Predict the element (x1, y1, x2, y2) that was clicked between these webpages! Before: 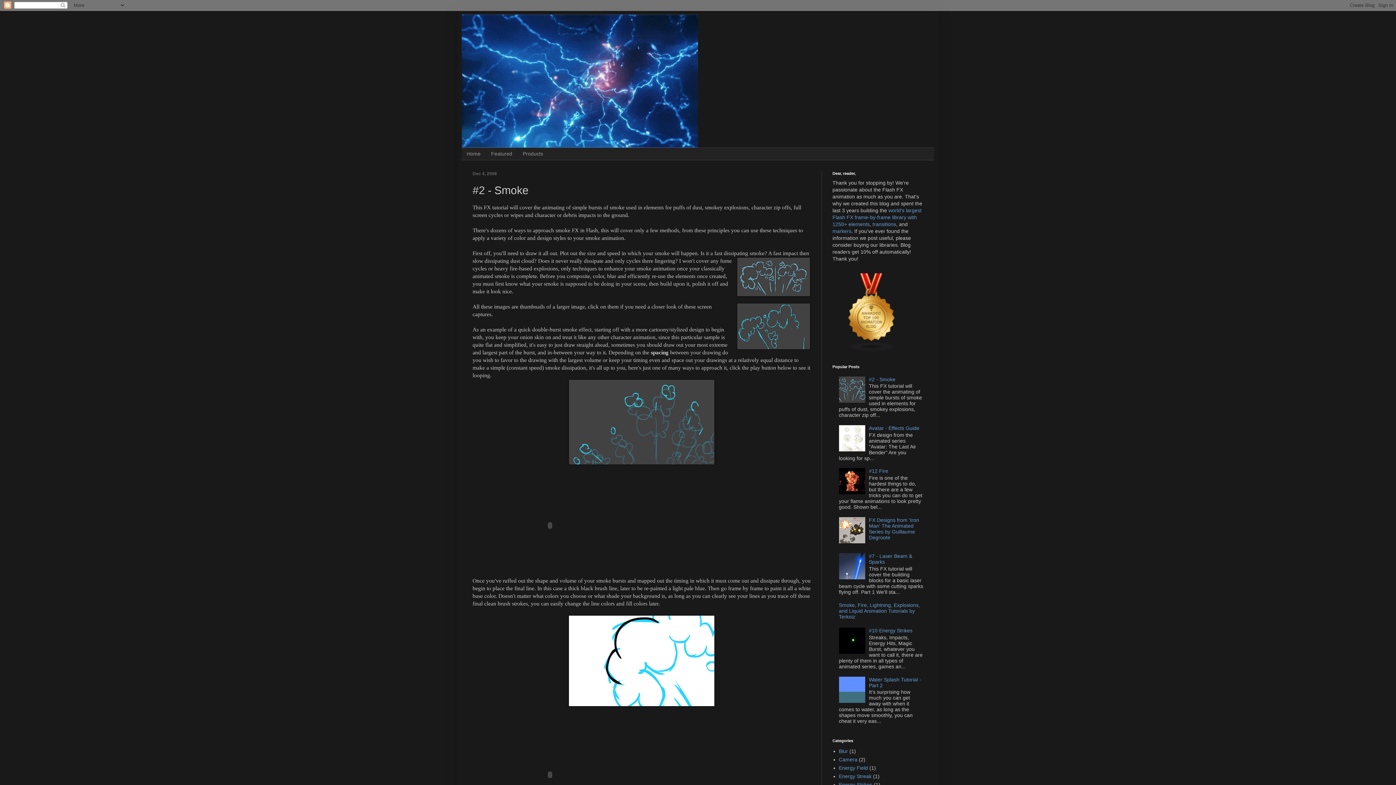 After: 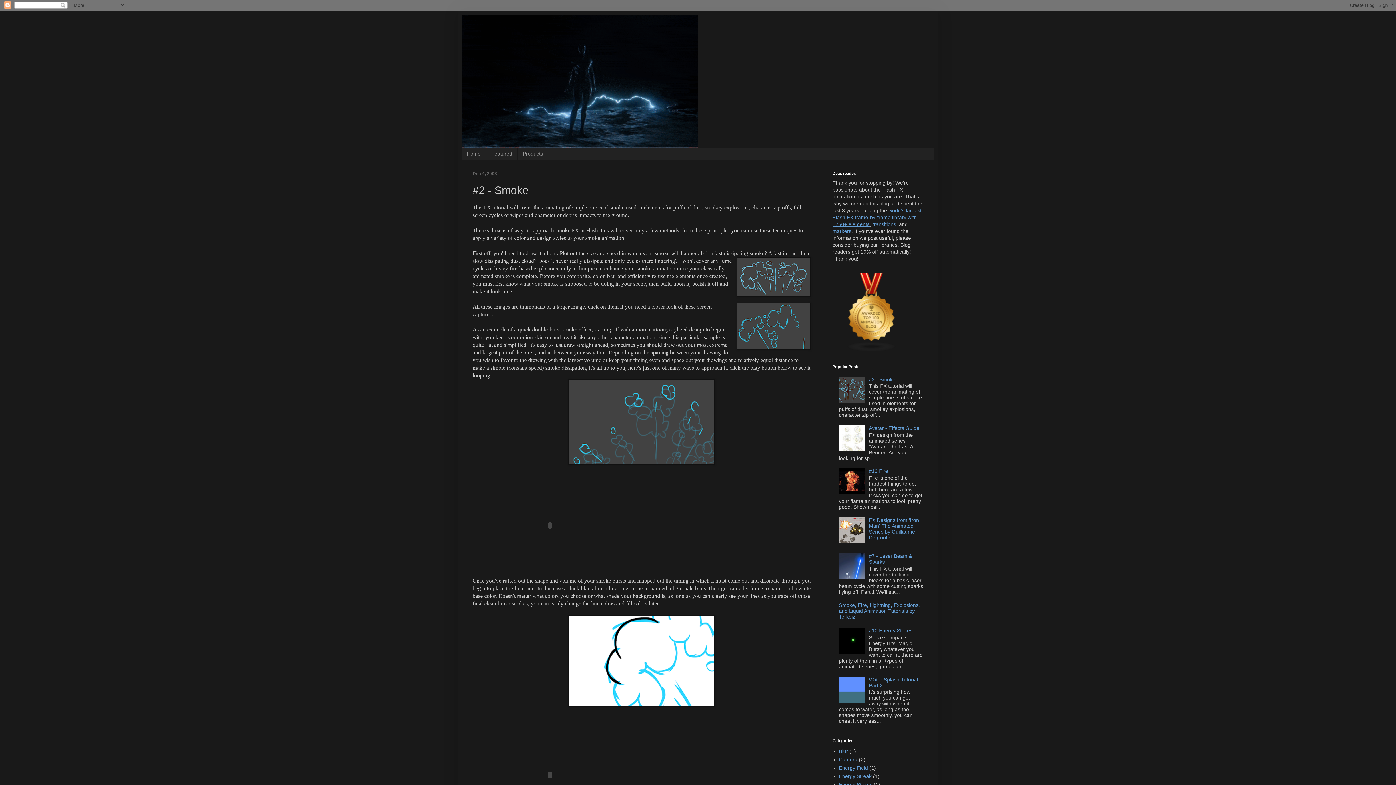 Action: bbox: (832, 207, 921, 227) label: world's largest Flash FX frame-by-frame library with 1250+ elements